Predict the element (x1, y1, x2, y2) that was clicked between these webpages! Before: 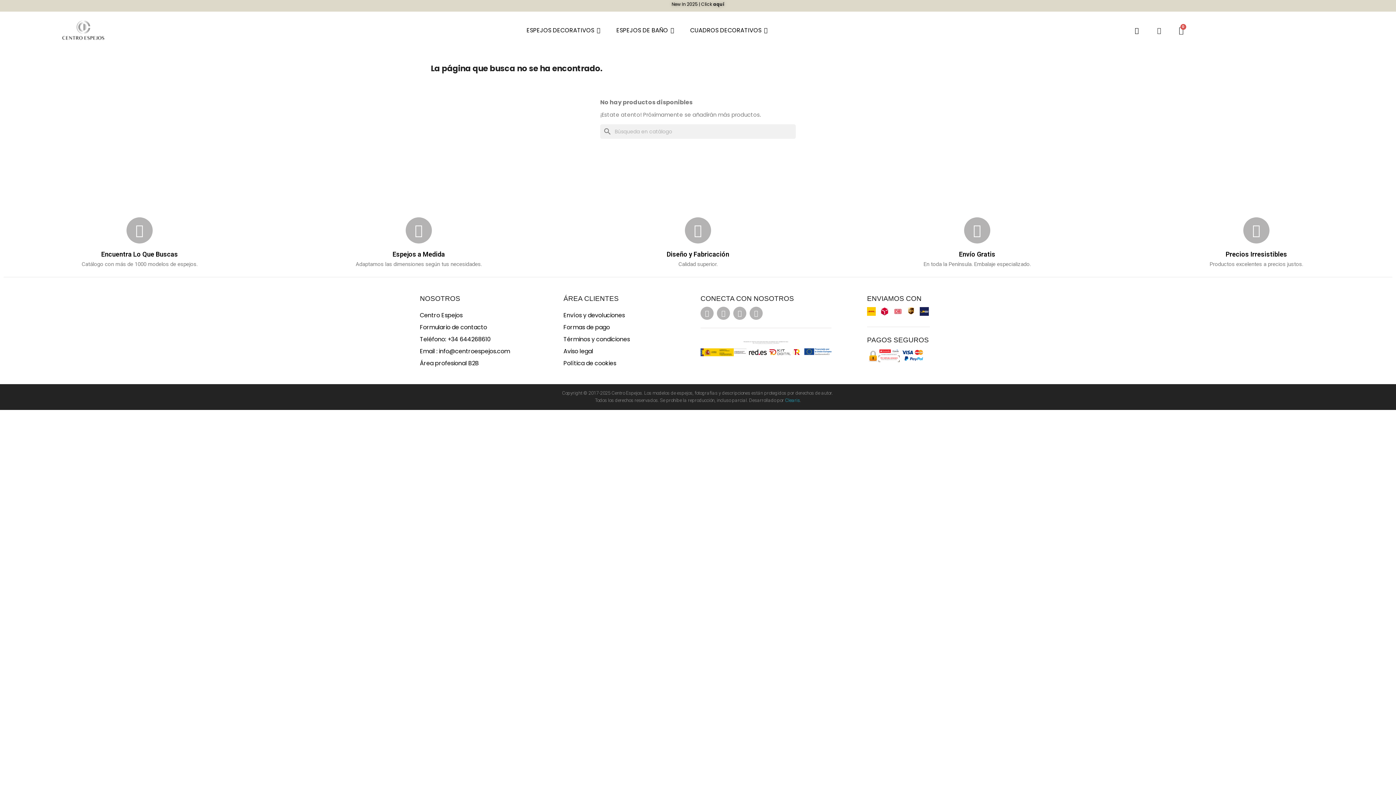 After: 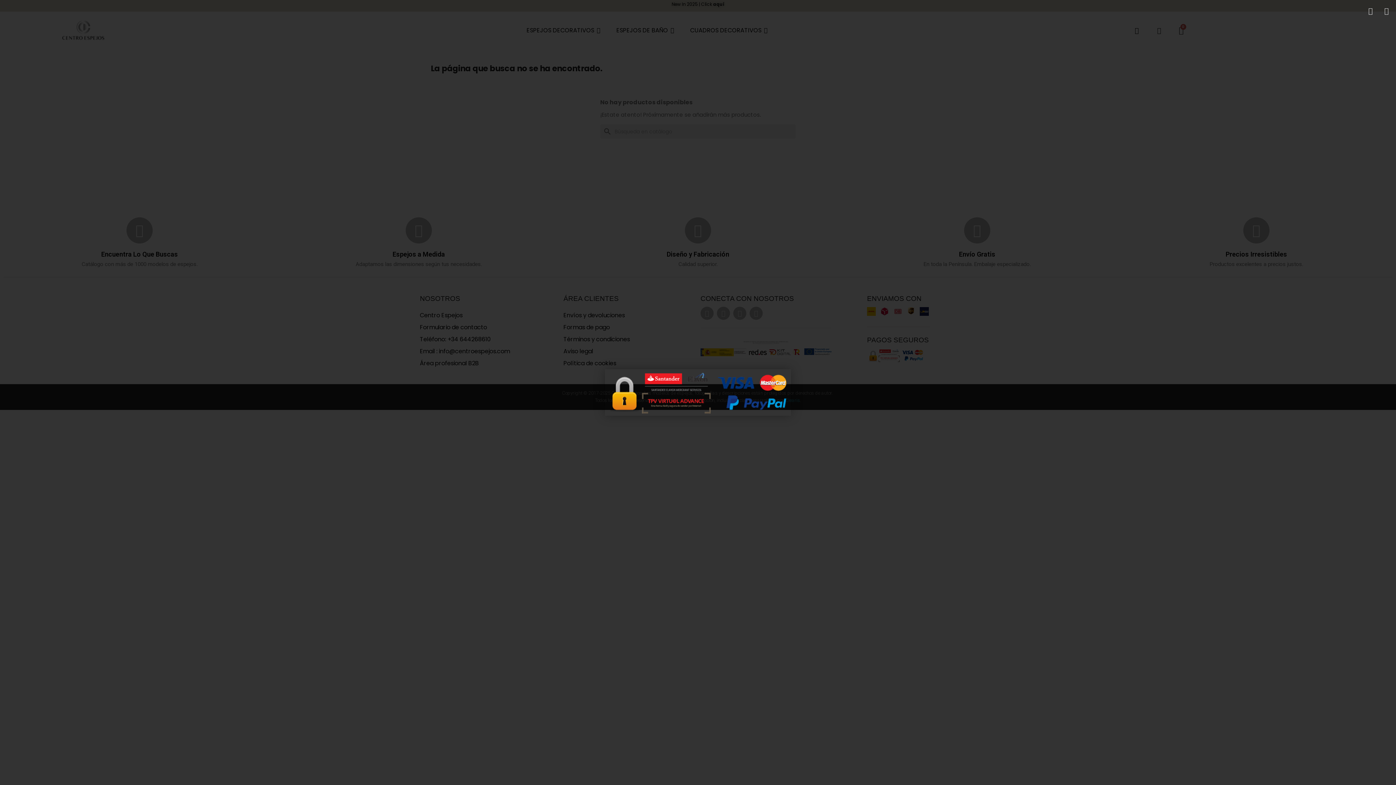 Action: bbox: (867, 348, 924, 362)